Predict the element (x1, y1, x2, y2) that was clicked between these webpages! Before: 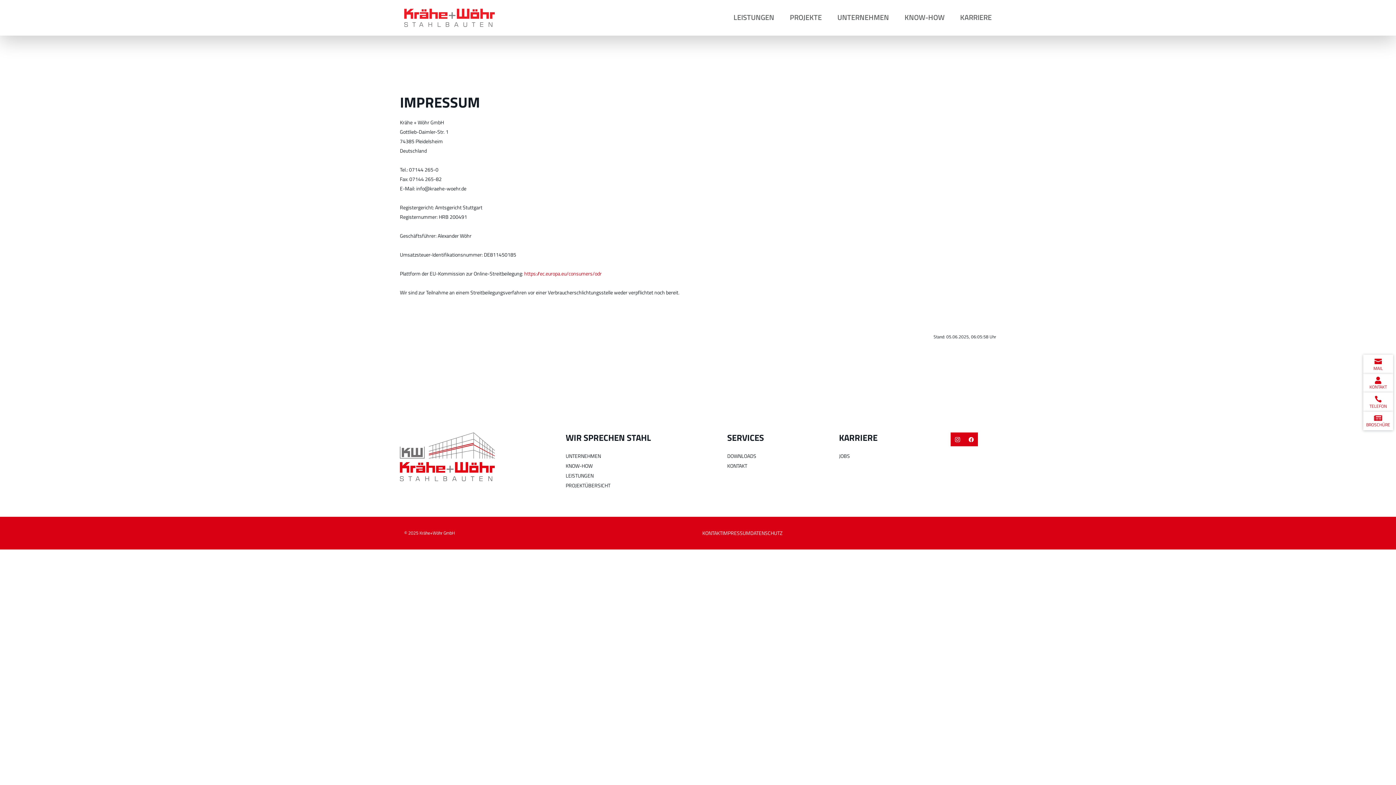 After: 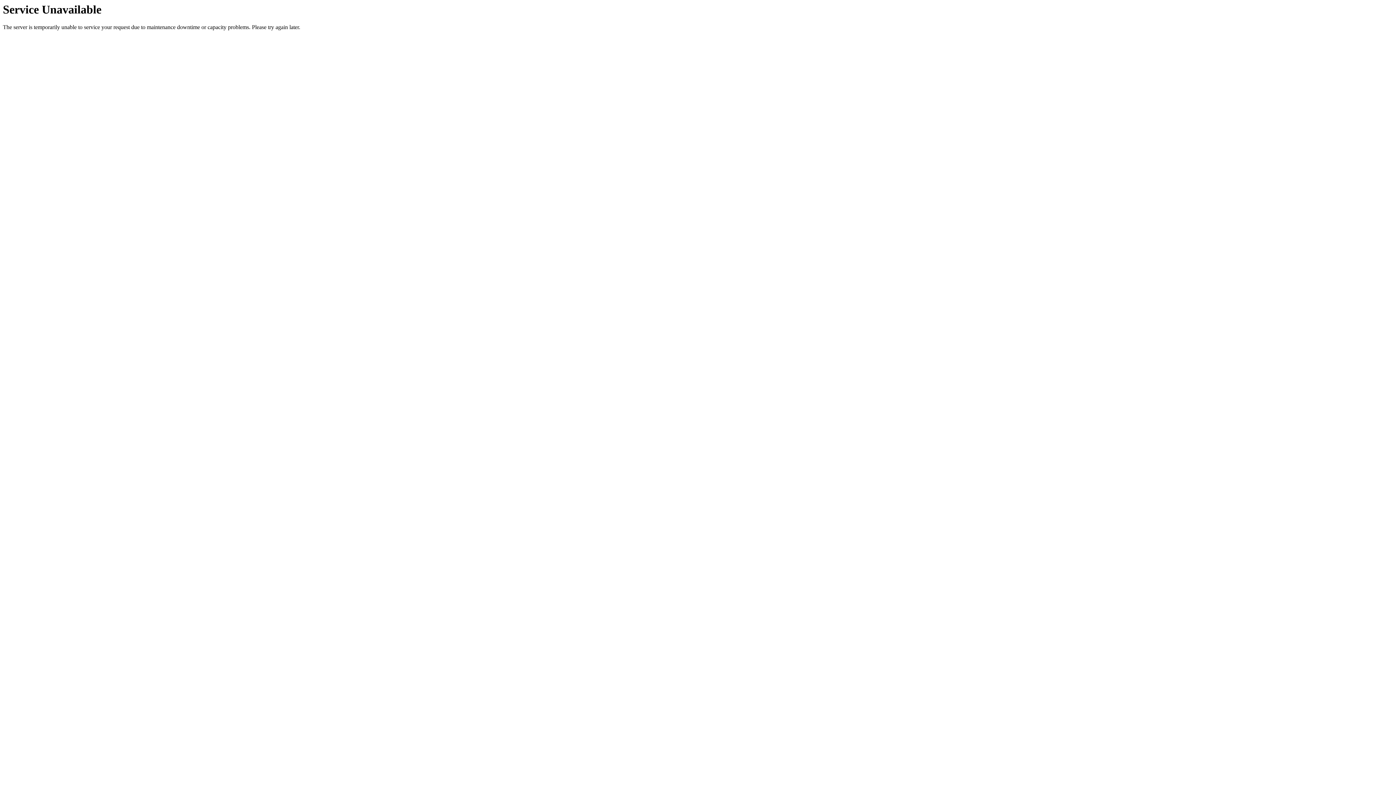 Action: bbox: (727, 462, 747, 469) label: KONTAKT